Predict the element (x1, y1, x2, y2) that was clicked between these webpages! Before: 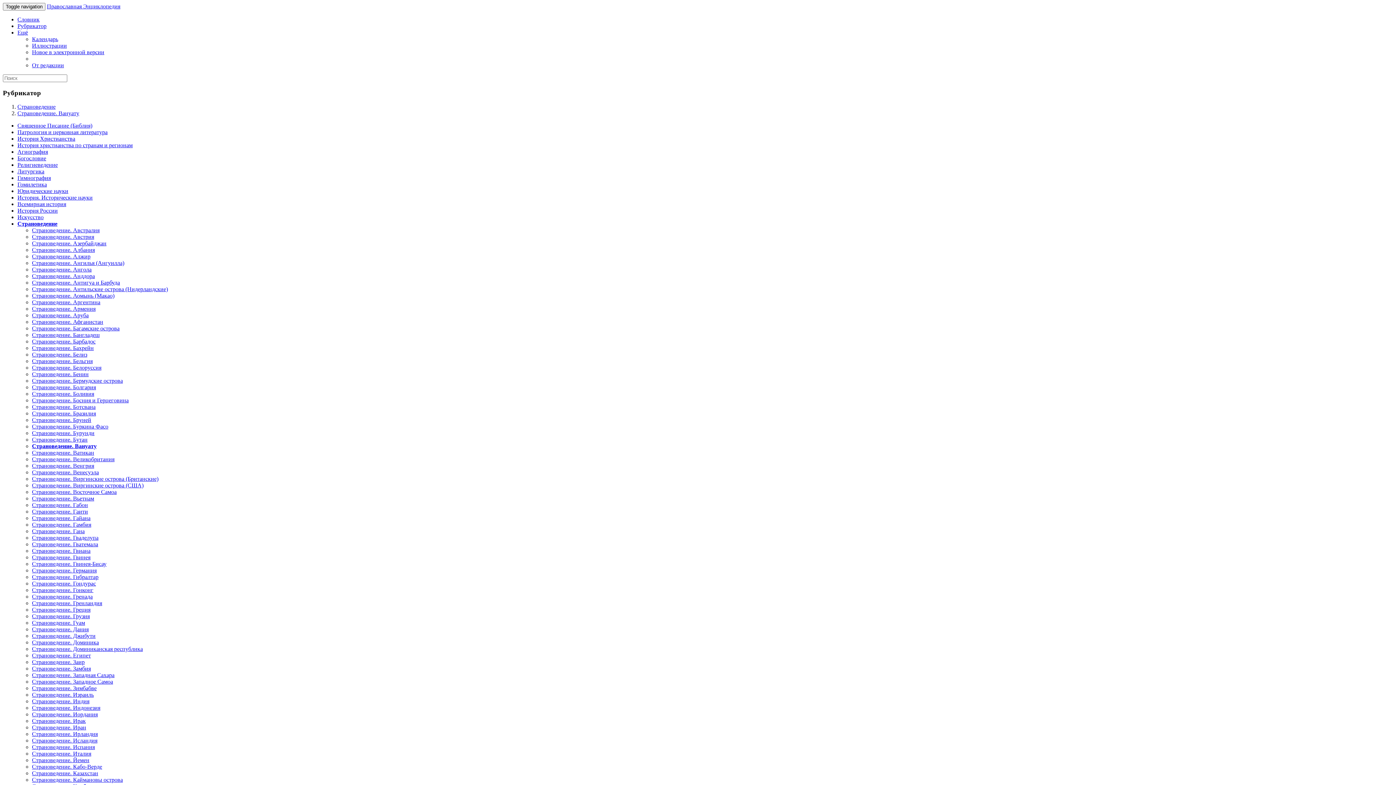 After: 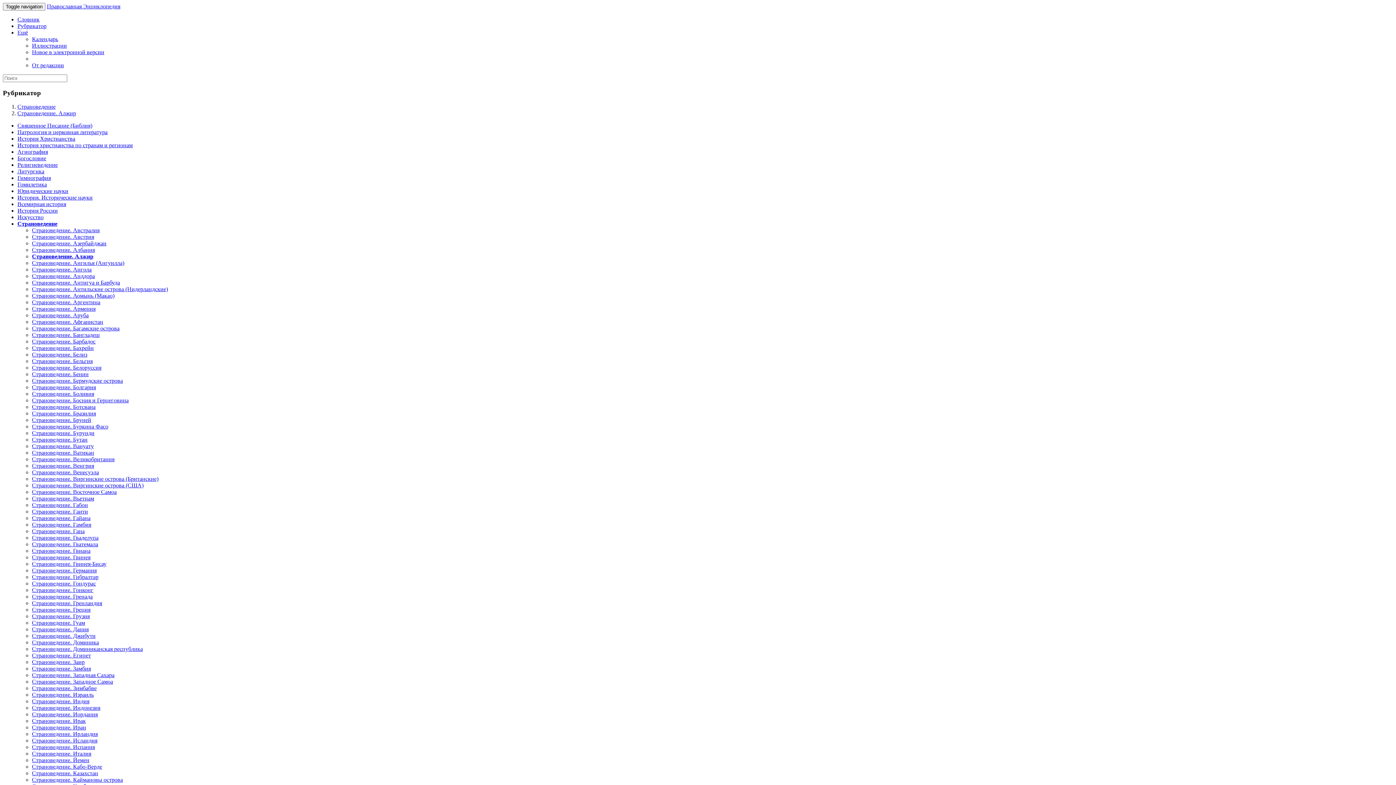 Action: label: Страноведение. Алжир bbox: (32, 253, 90, 259)